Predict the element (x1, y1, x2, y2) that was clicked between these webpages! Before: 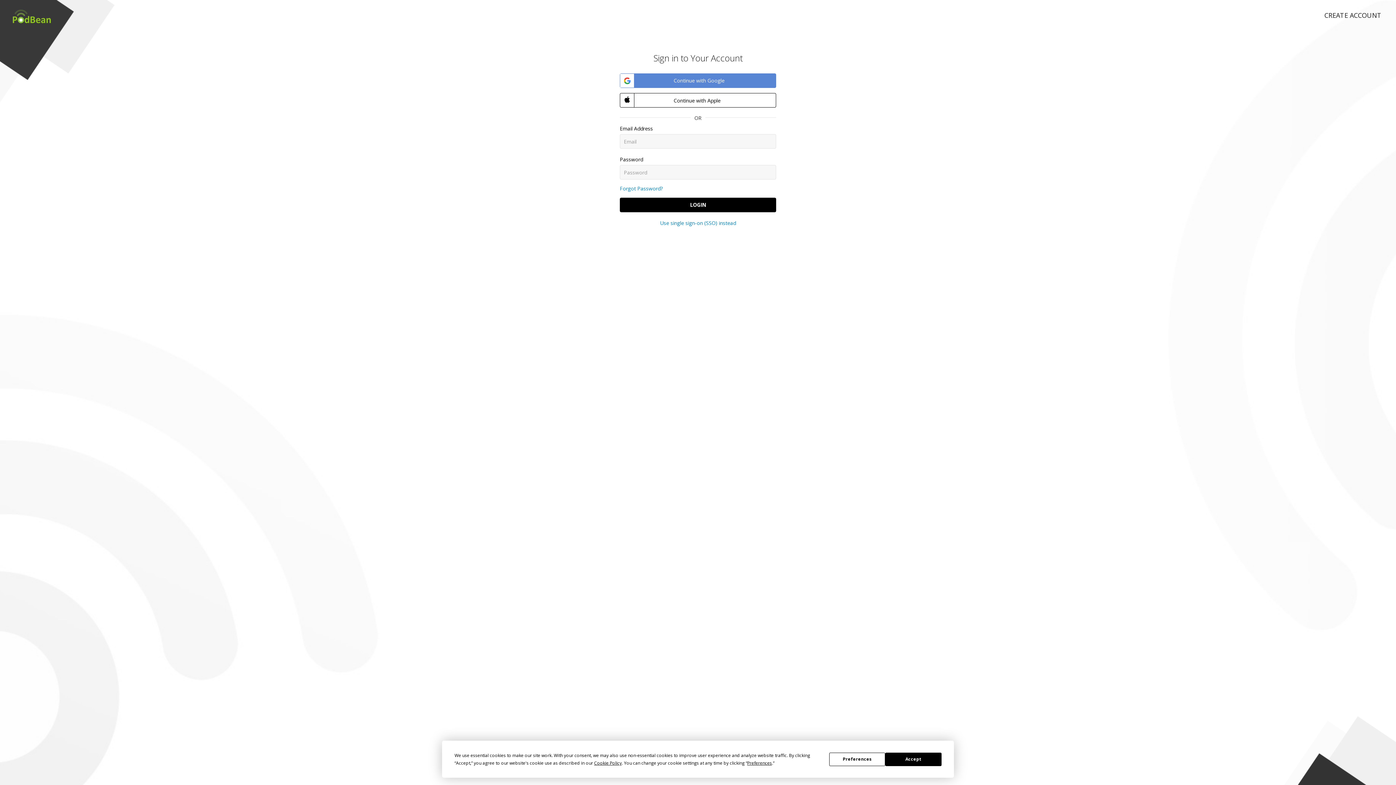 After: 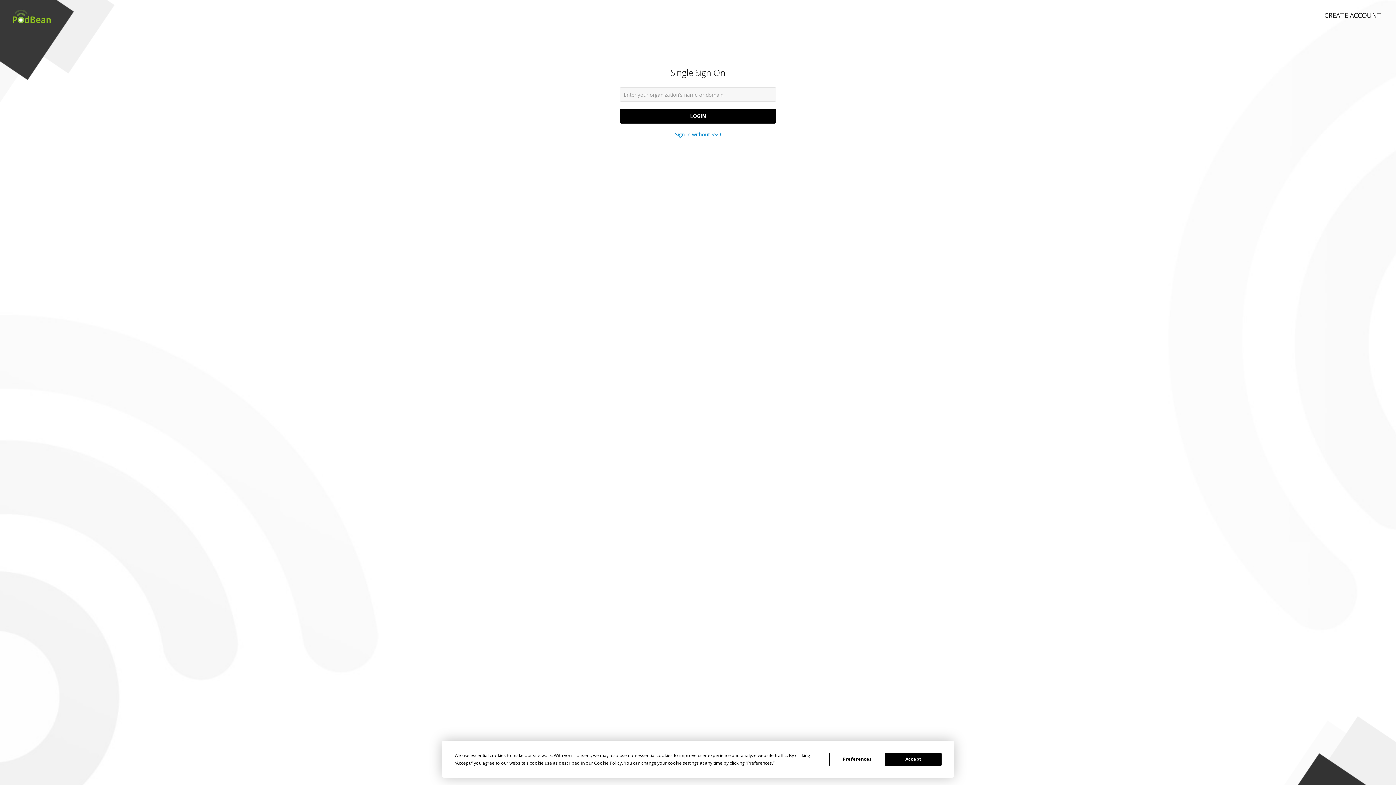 Action: bbox: (660, 219, 736, 226) label: Use single sign-on (SSO) instead